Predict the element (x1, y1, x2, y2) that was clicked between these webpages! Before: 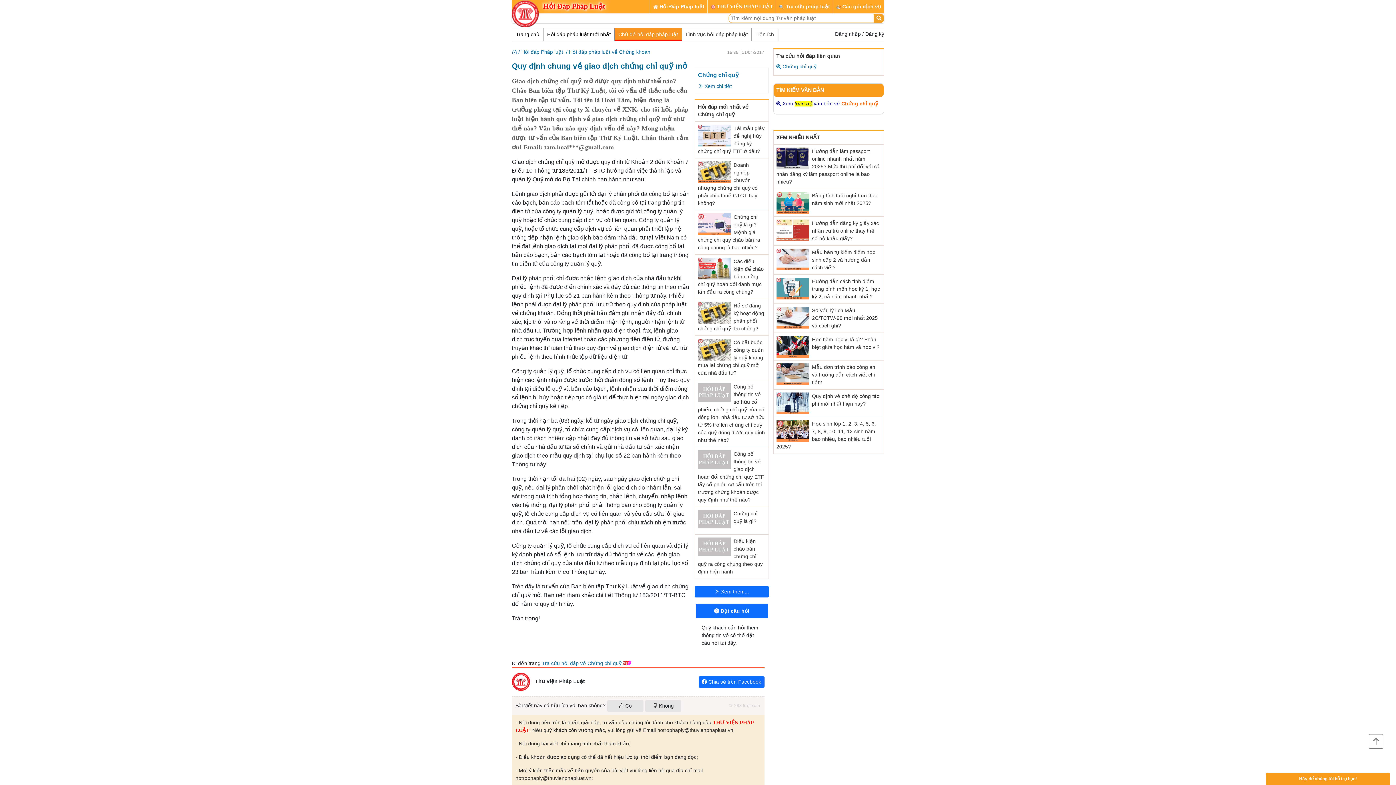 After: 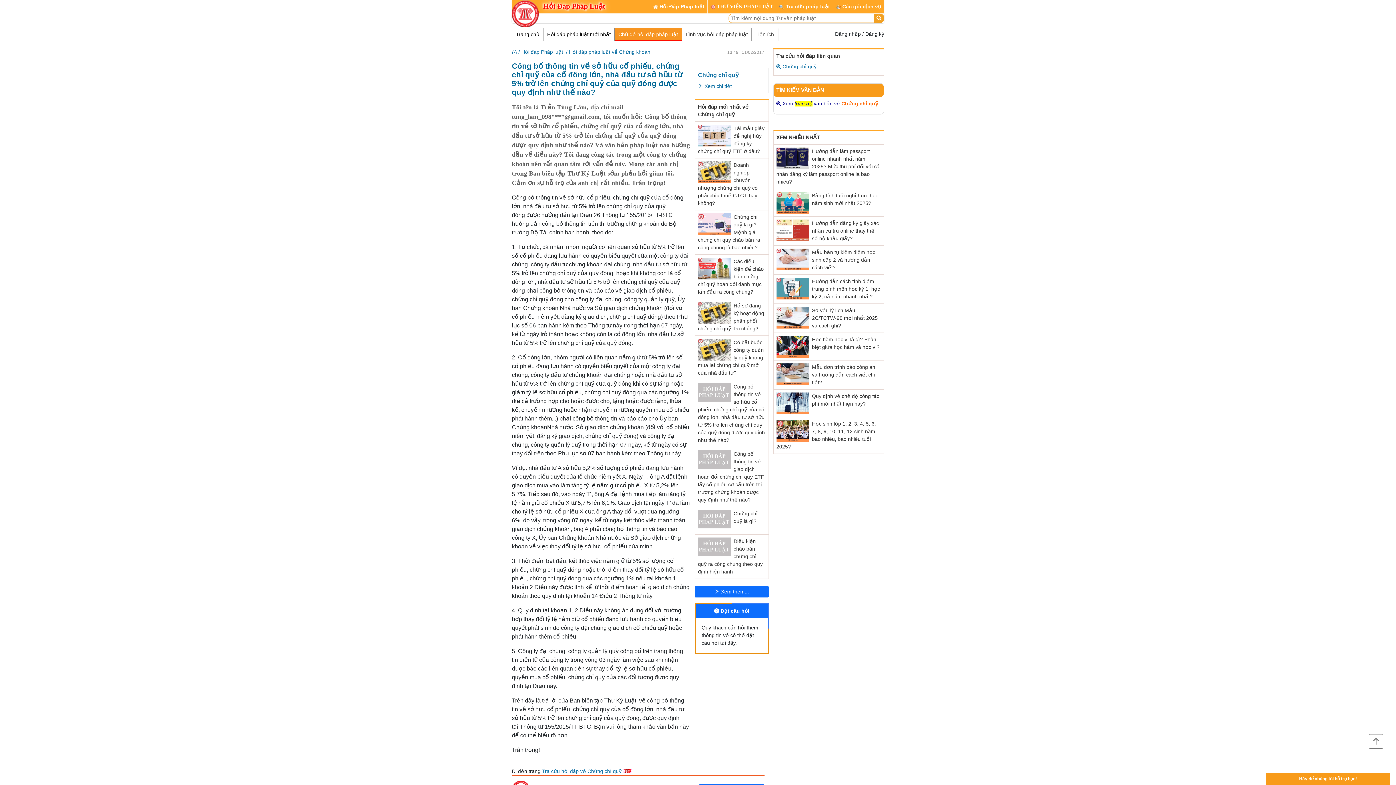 Action: bbox: (695, 380, 768, 447) label: Công bố thông tin về sở hữu cổ phiếu, chứng chỉ quỹ của cổ đông lớn, nhà đầu tư sở hữu từ 5% trở lên chứng chỉ quỹ của quỹ đóng được quy định như thế nào?